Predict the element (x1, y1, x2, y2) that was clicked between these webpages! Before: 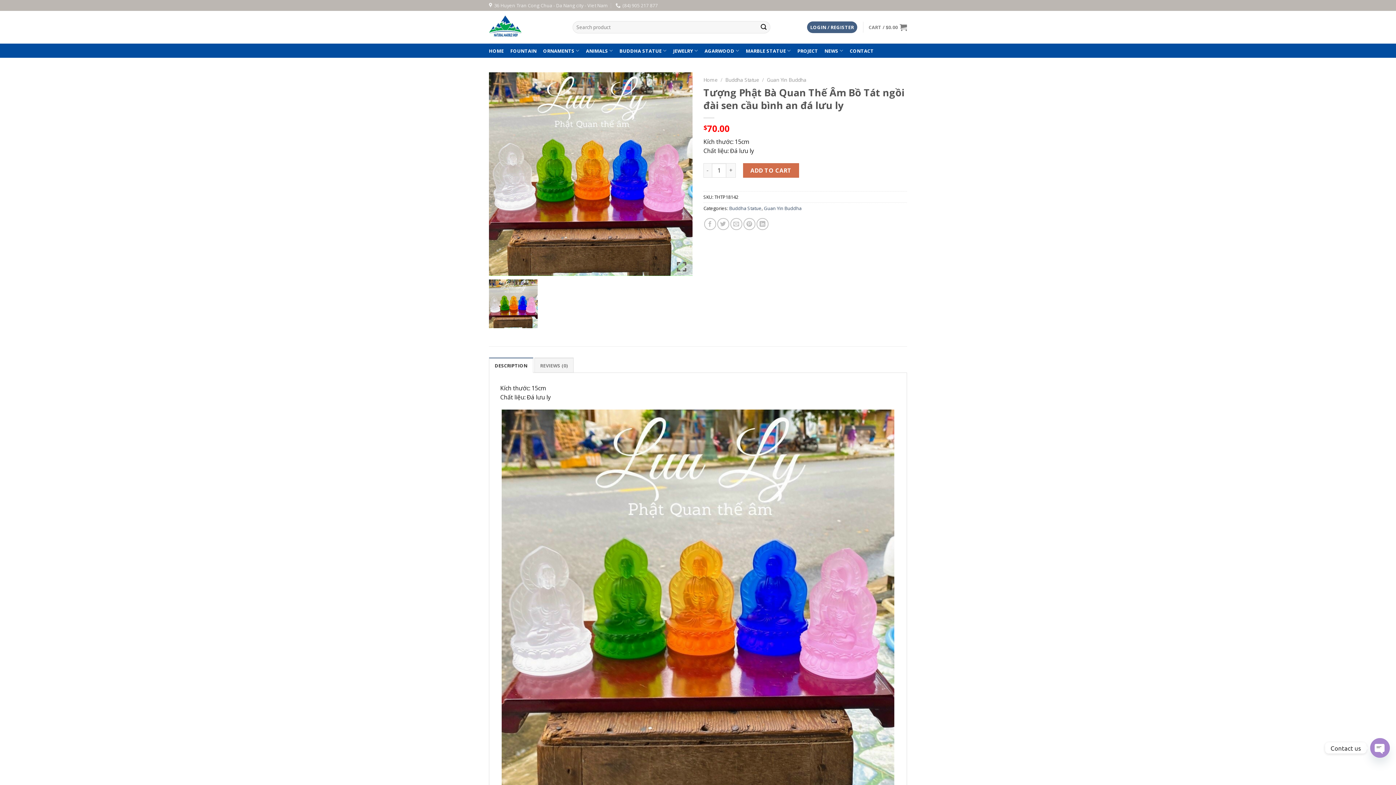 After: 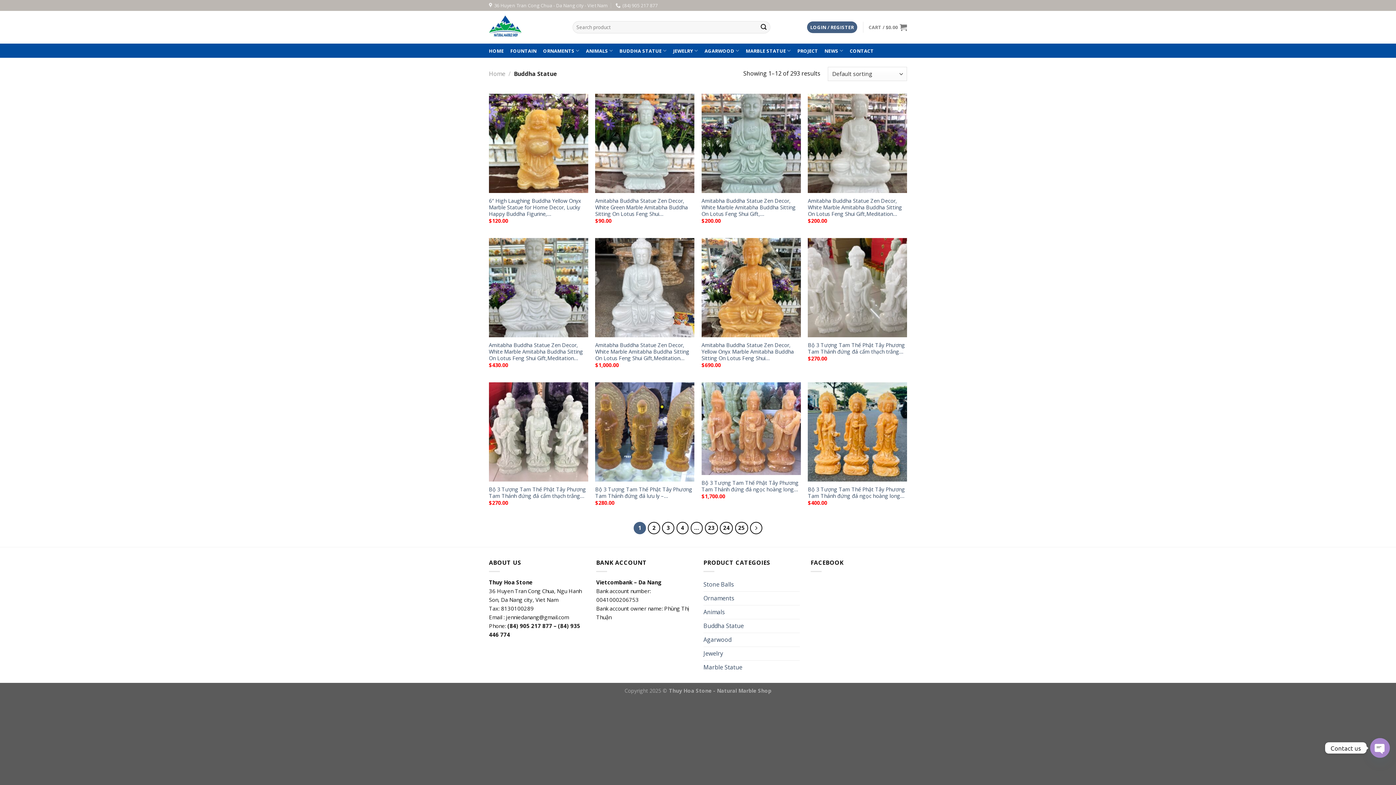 Action: label: Buddha Statue bbox: (729, 204, 761, 211)